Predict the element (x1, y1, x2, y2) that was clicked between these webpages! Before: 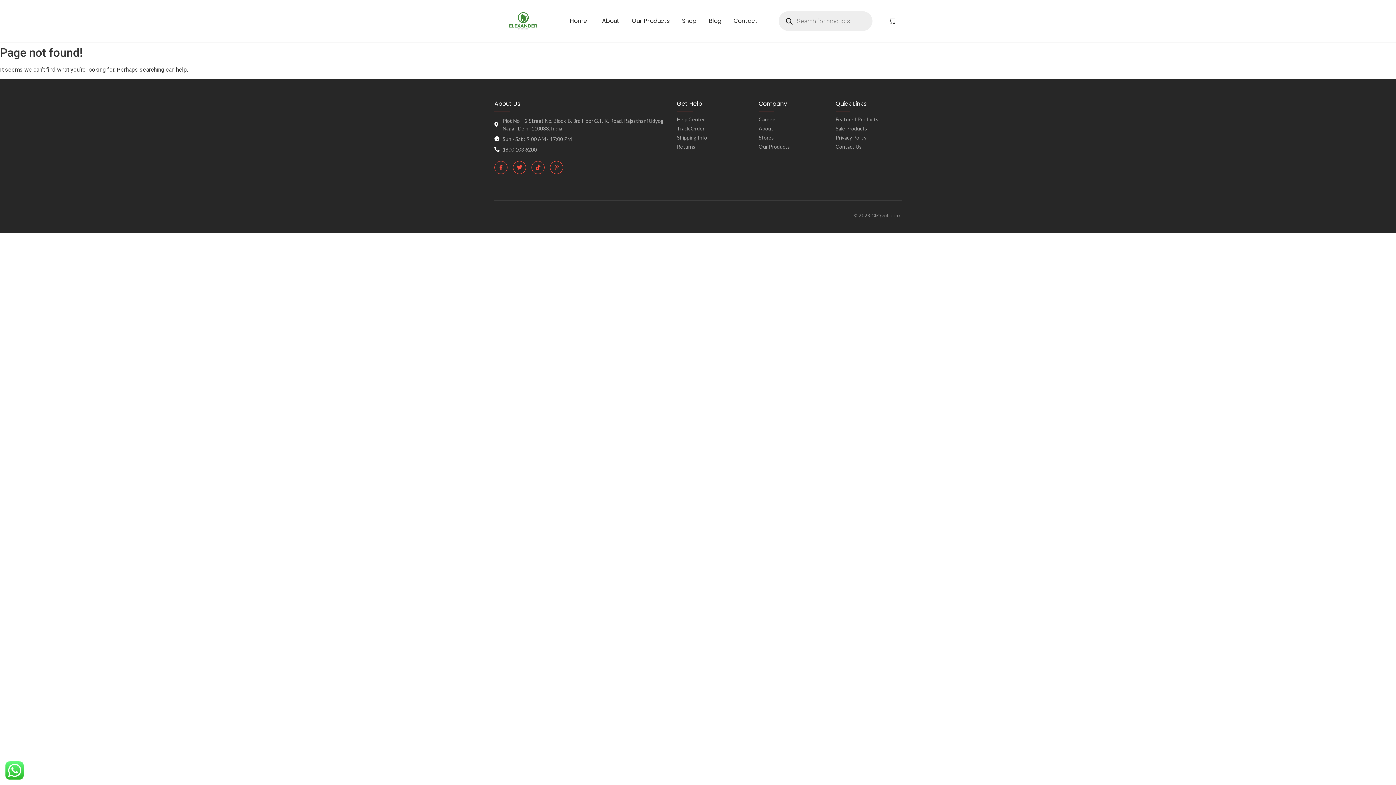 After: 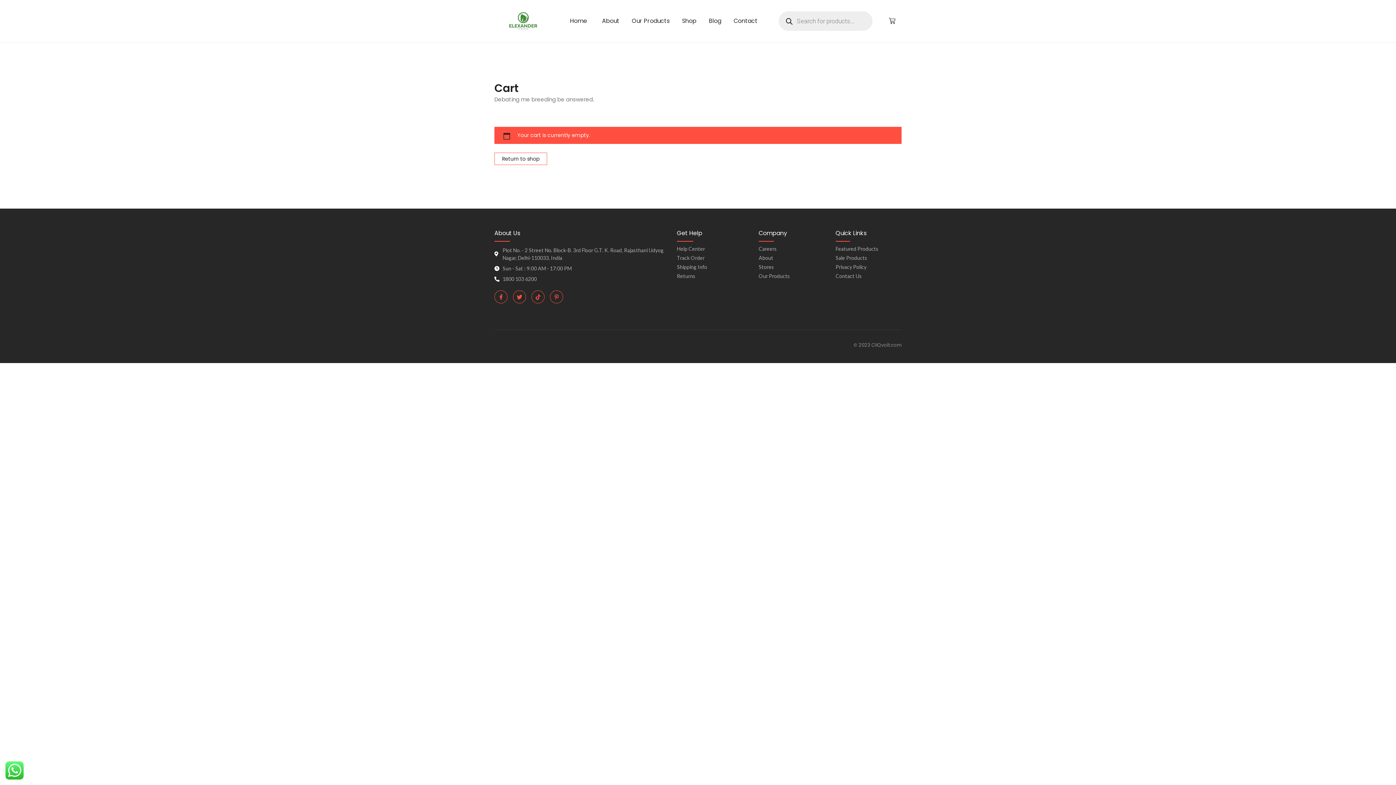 Action: bbox: (885, 14, 899, 28)